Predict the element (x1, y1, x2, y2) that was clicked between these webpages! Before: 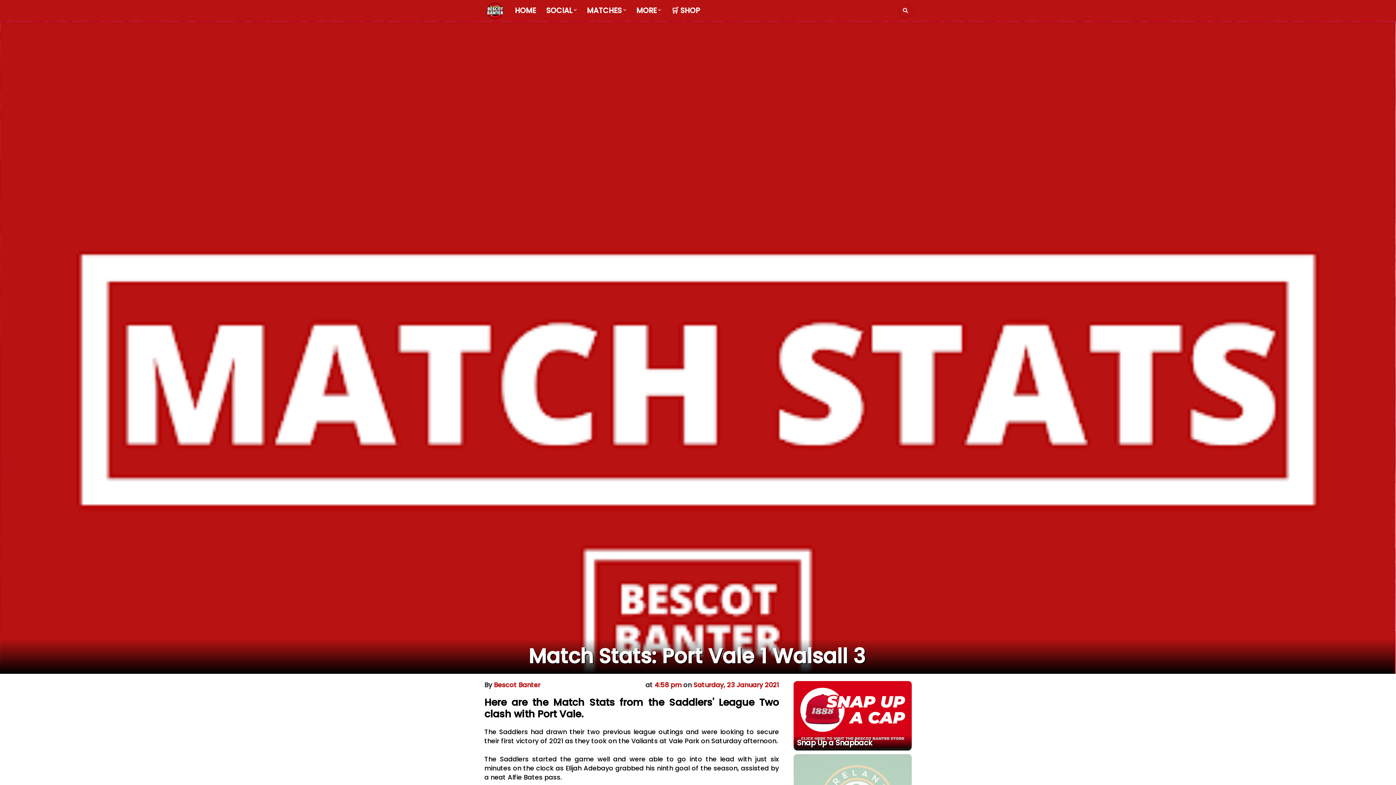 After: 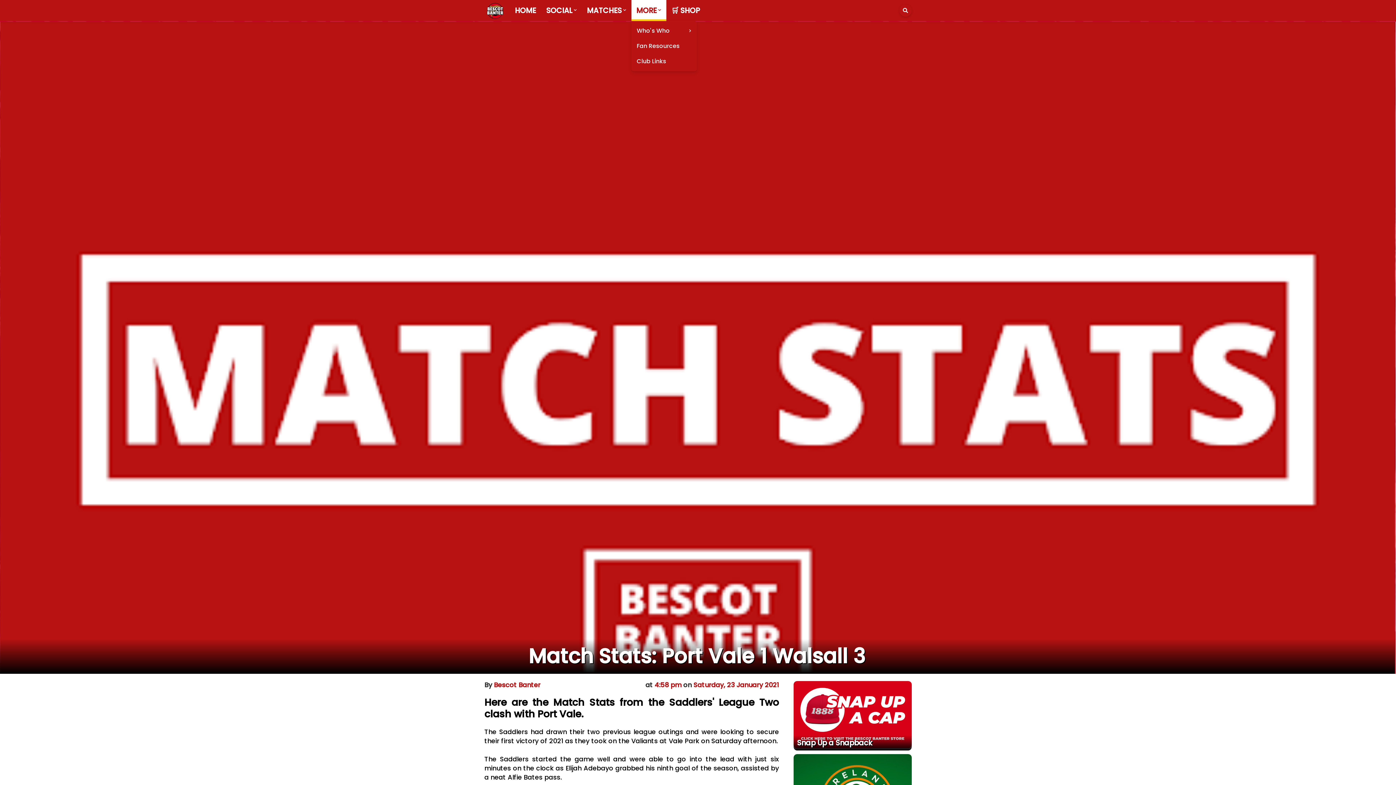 Action: label: MORE bbox: (631, 0, 666, 21)